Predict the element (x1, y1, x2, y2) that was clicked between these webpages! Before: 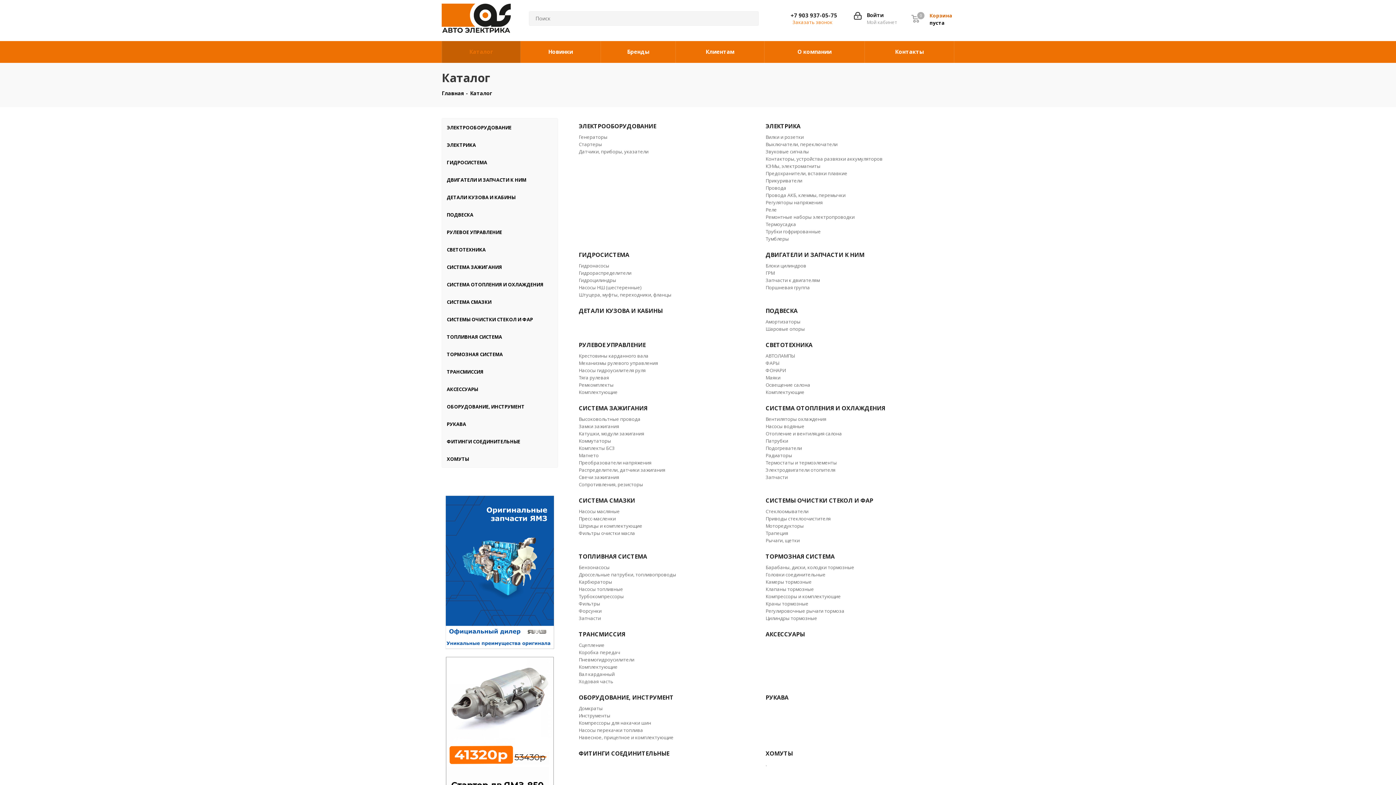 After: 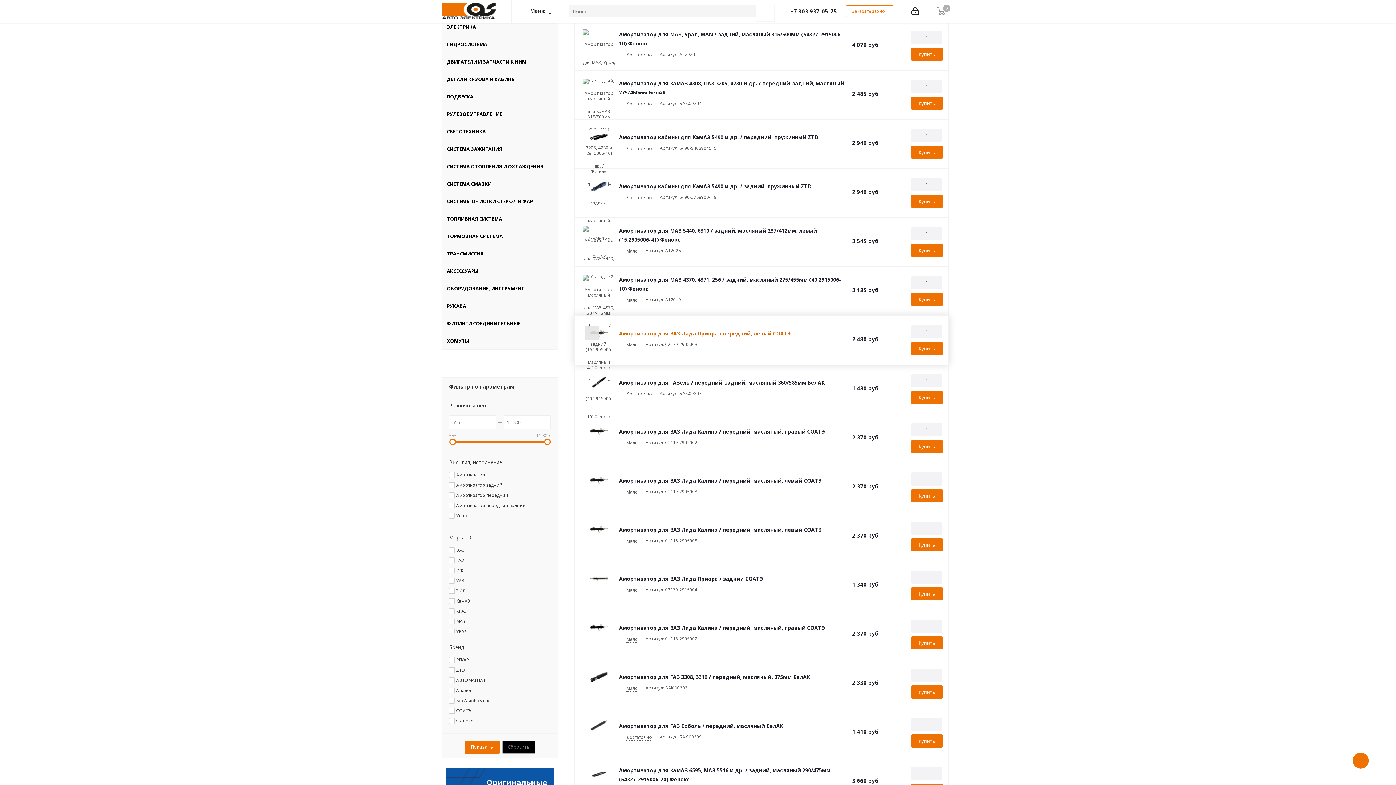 Action: label: Амортизаторы bbox: (765, 318, 805, 325)